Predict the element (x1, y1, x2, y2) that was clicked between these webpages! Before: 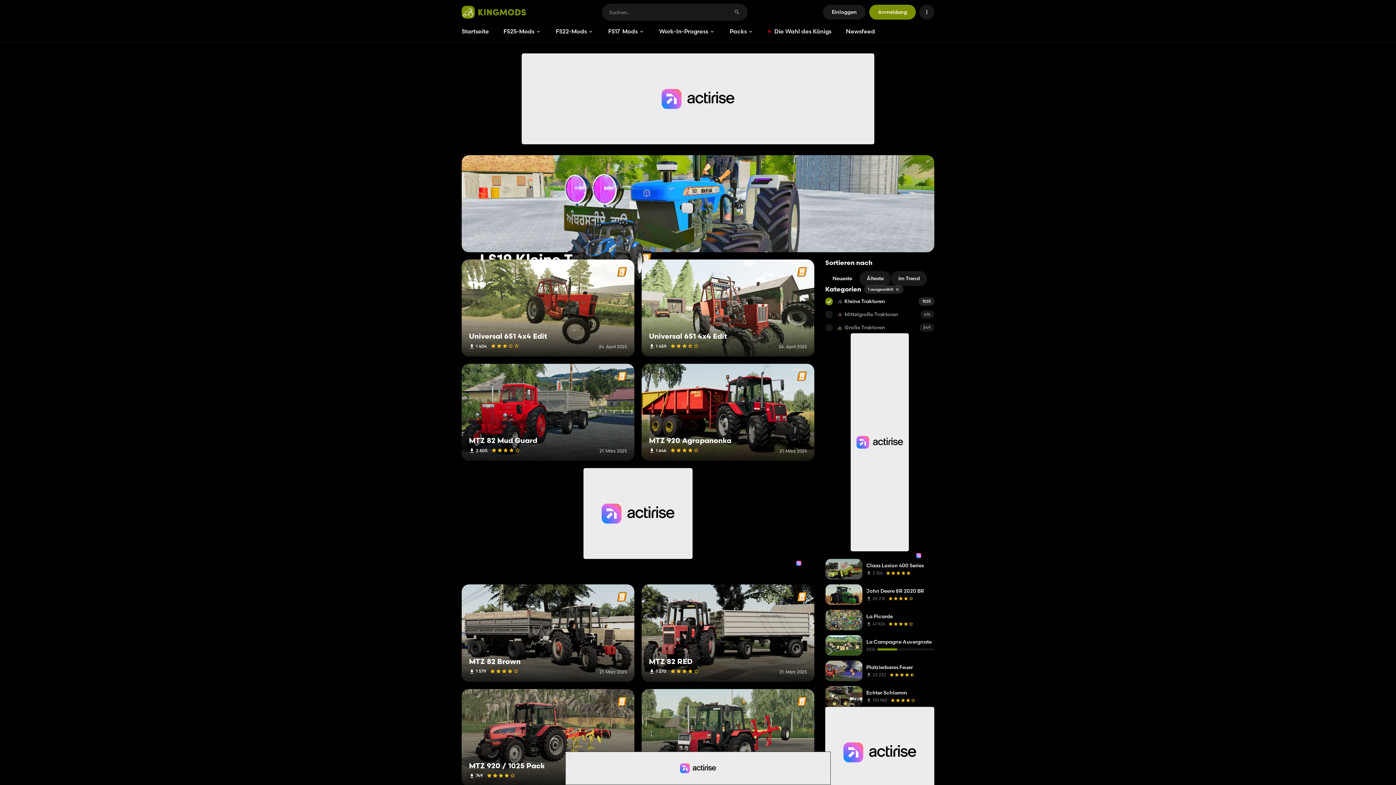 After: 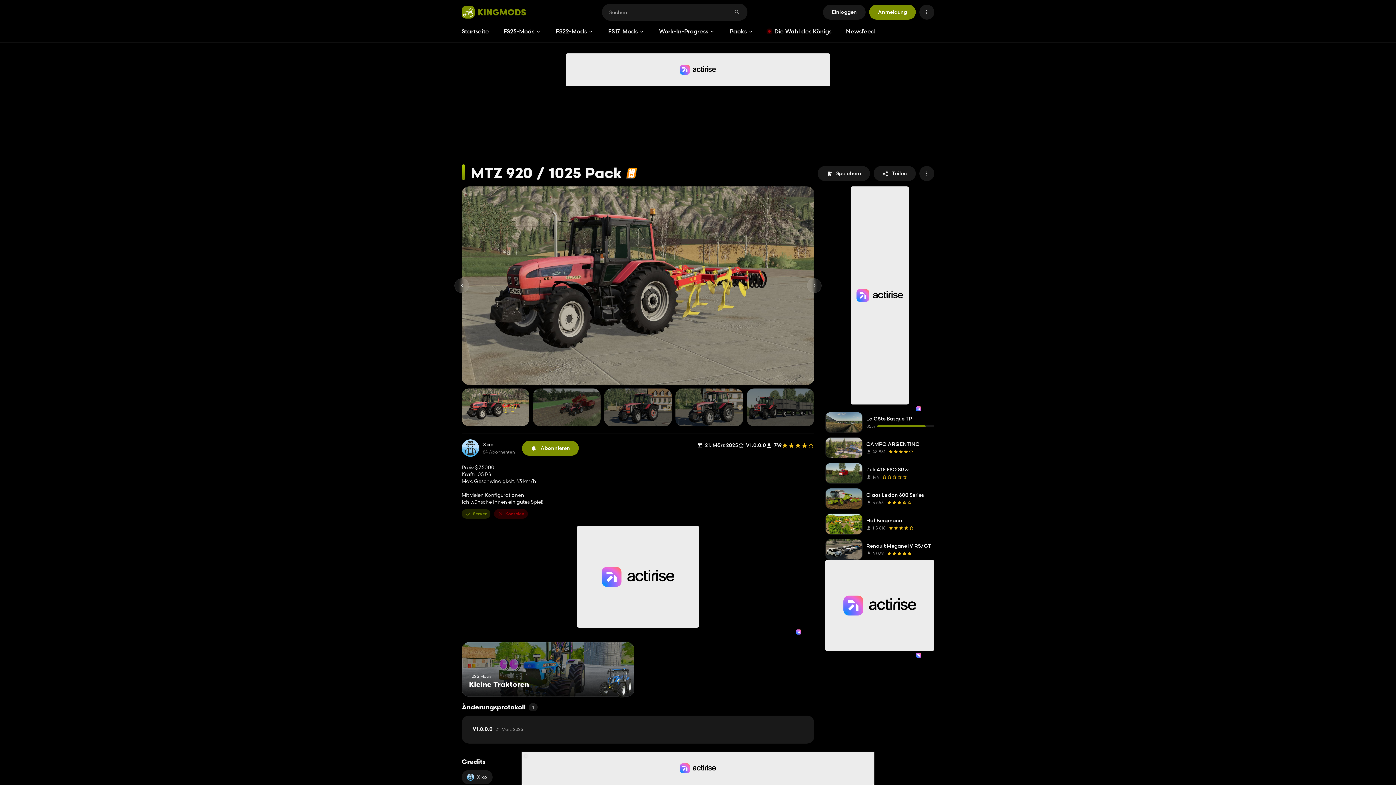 Action: bbox: (461, 689, 634, 786) label: MTZ 920 / 1025 Pack
749
21. März 2025